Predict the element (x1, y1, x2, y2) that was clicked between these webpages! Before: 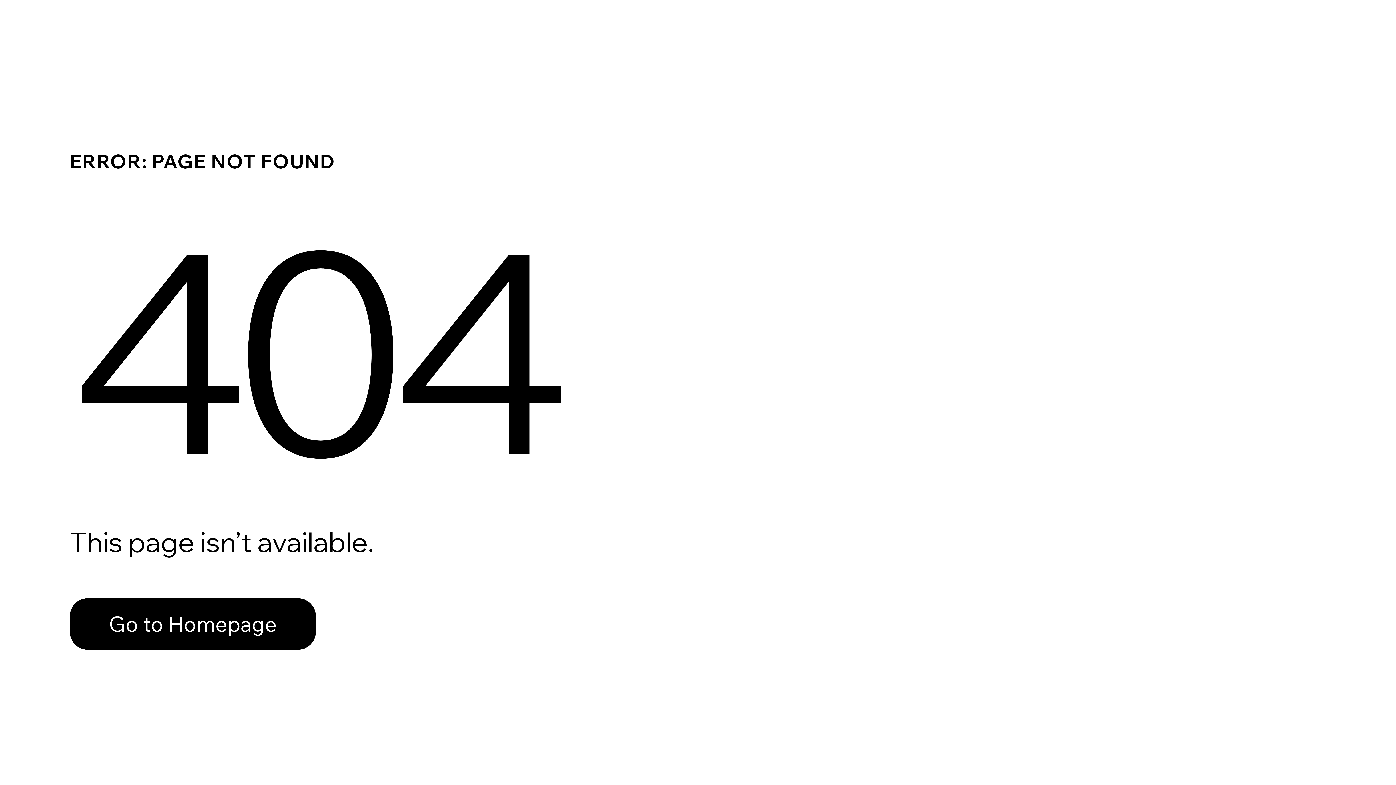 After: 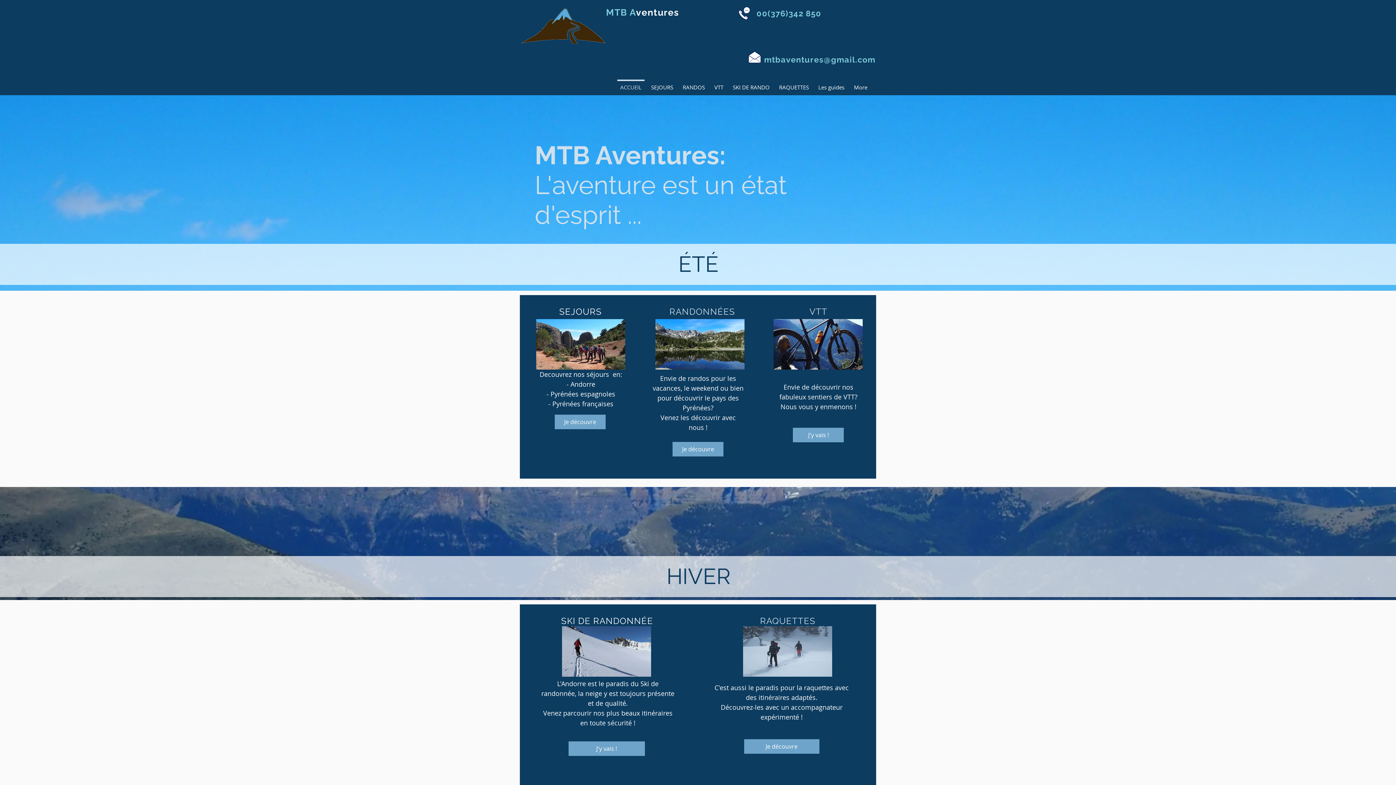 Action: bbox: (69, 582, 768, 659) label: Go to Homepage